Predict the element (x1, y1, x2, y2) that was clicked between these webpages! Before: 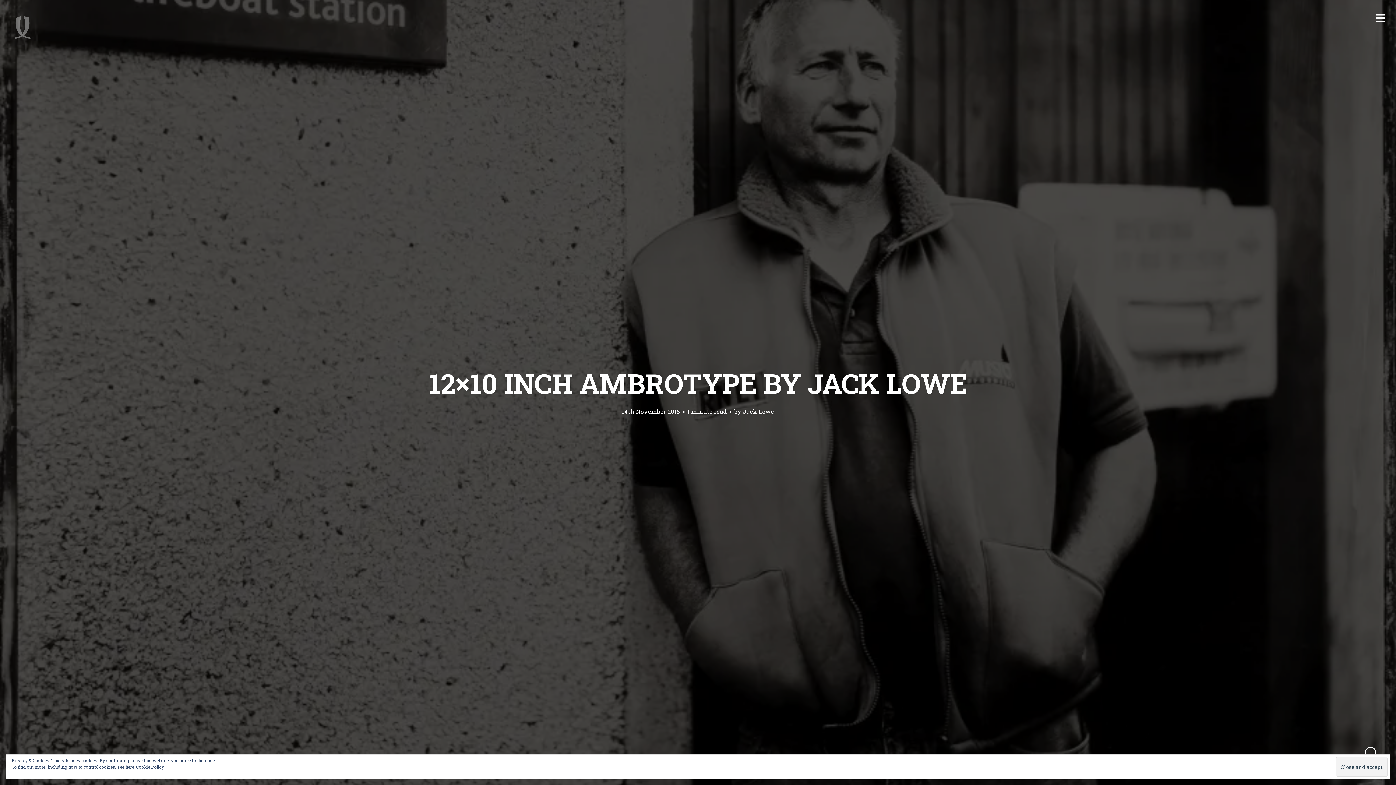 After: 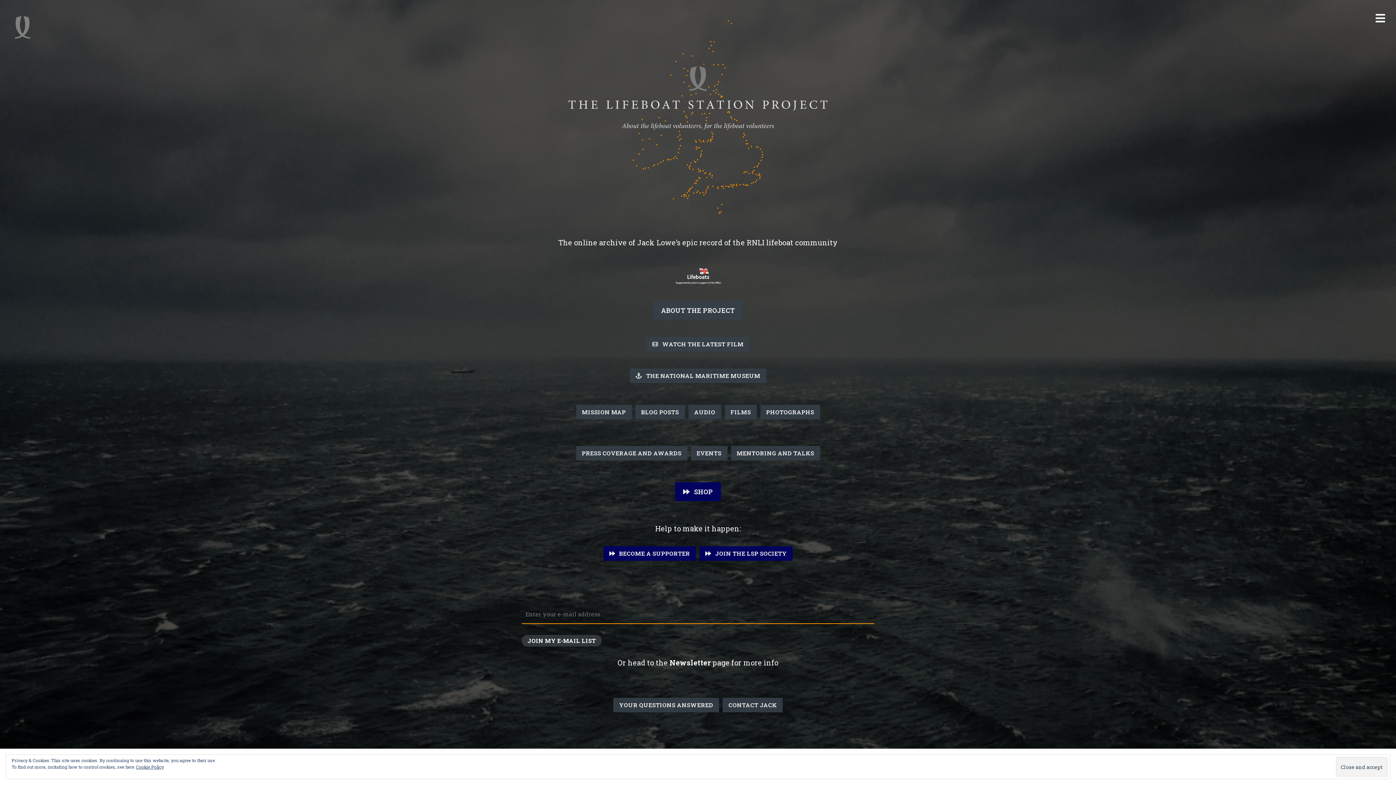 Action: bbox: (10, 15, 34, 38)